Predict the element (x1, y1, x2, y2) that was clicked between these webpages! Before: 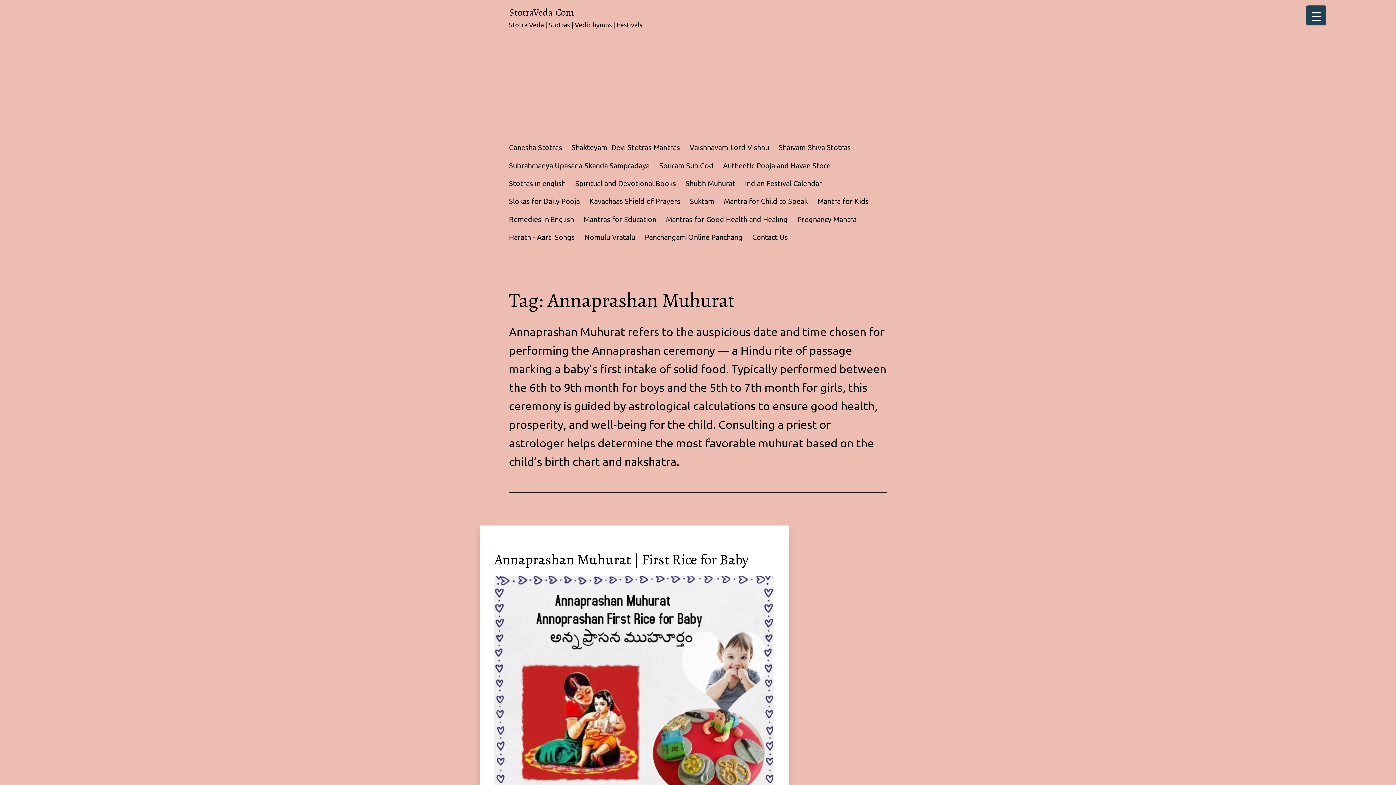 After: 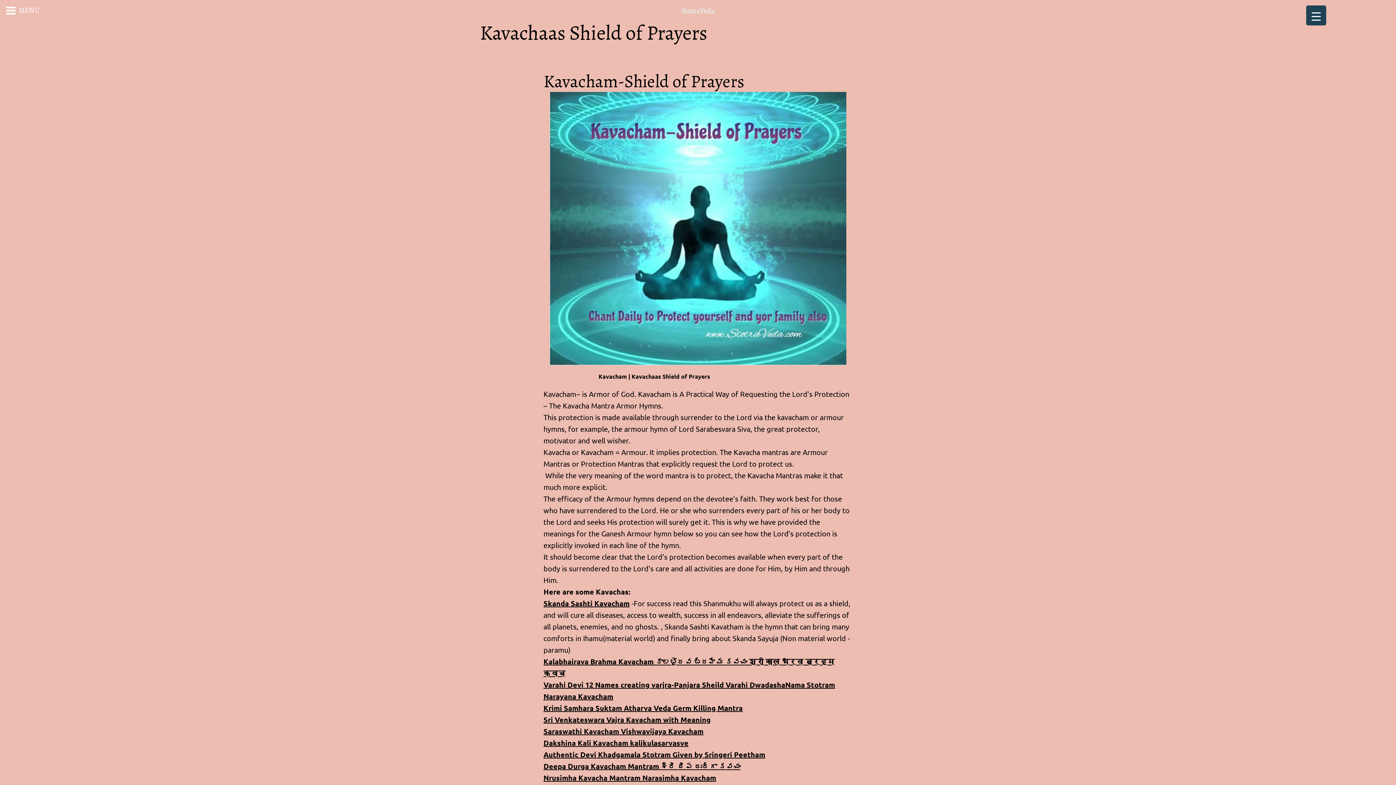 Action: label: Kavachaas Shield of Prayers bbox: (584, 192, 685, 210)